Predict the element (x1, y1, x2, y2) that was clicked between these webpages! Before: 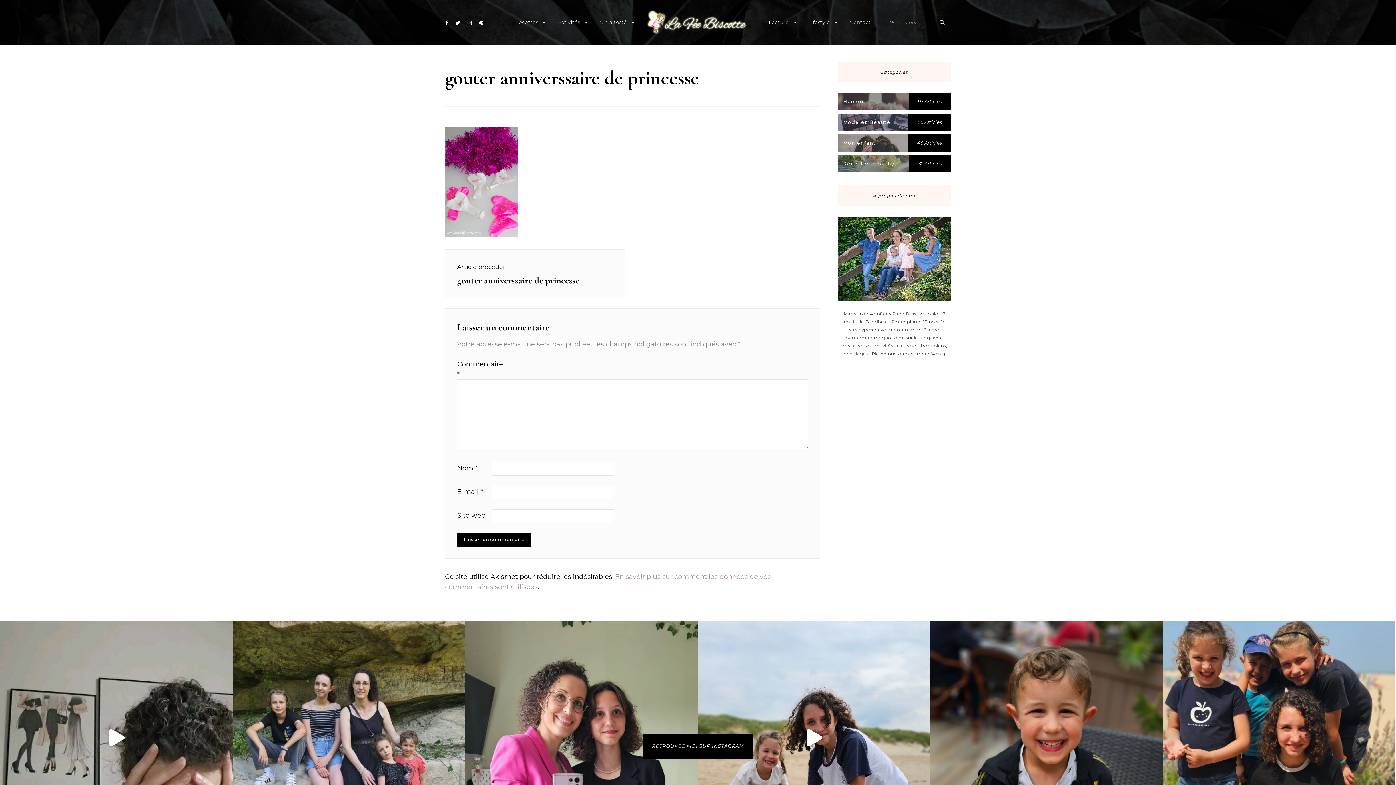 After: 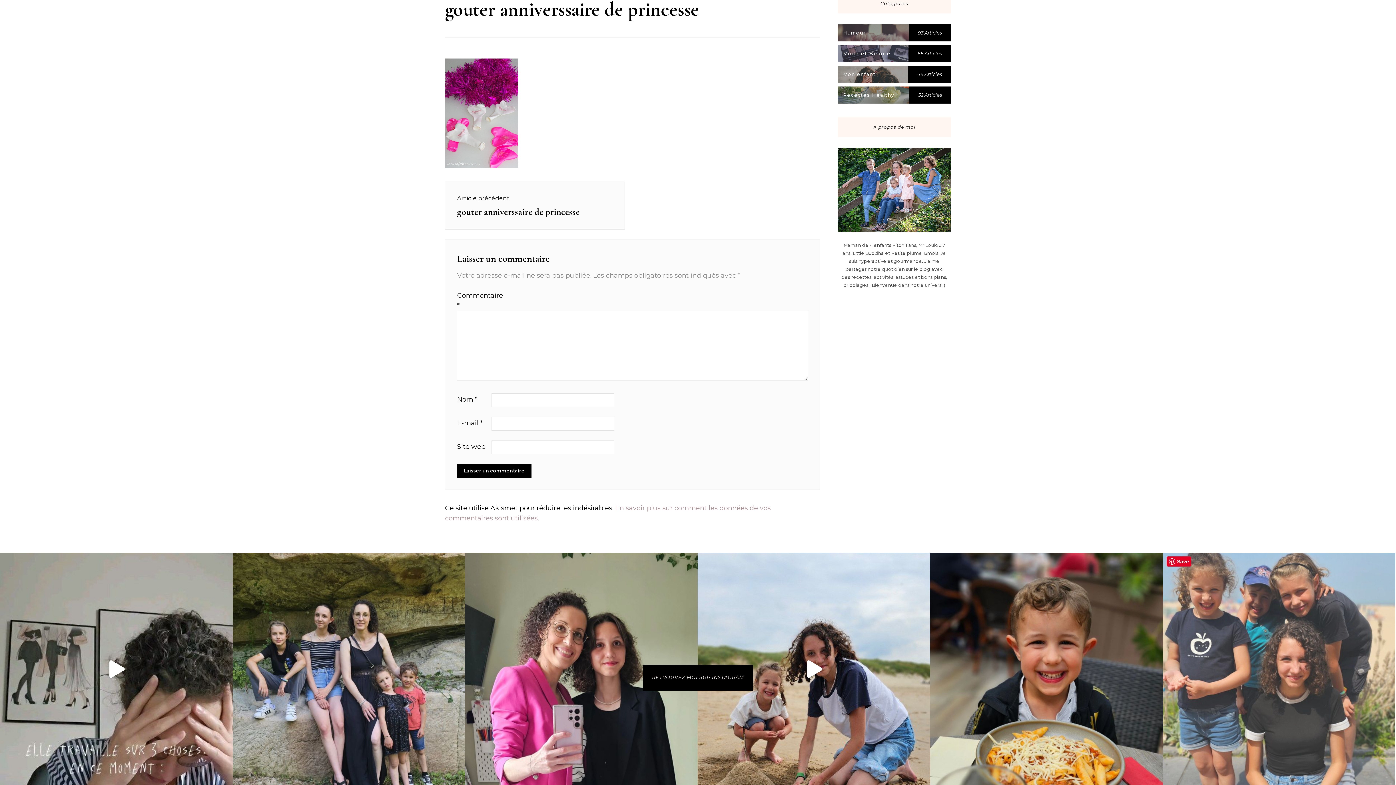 Action: label: Des vacances imprévues, Une réservation faite s bbox: (1163, 621, 1395, 854)